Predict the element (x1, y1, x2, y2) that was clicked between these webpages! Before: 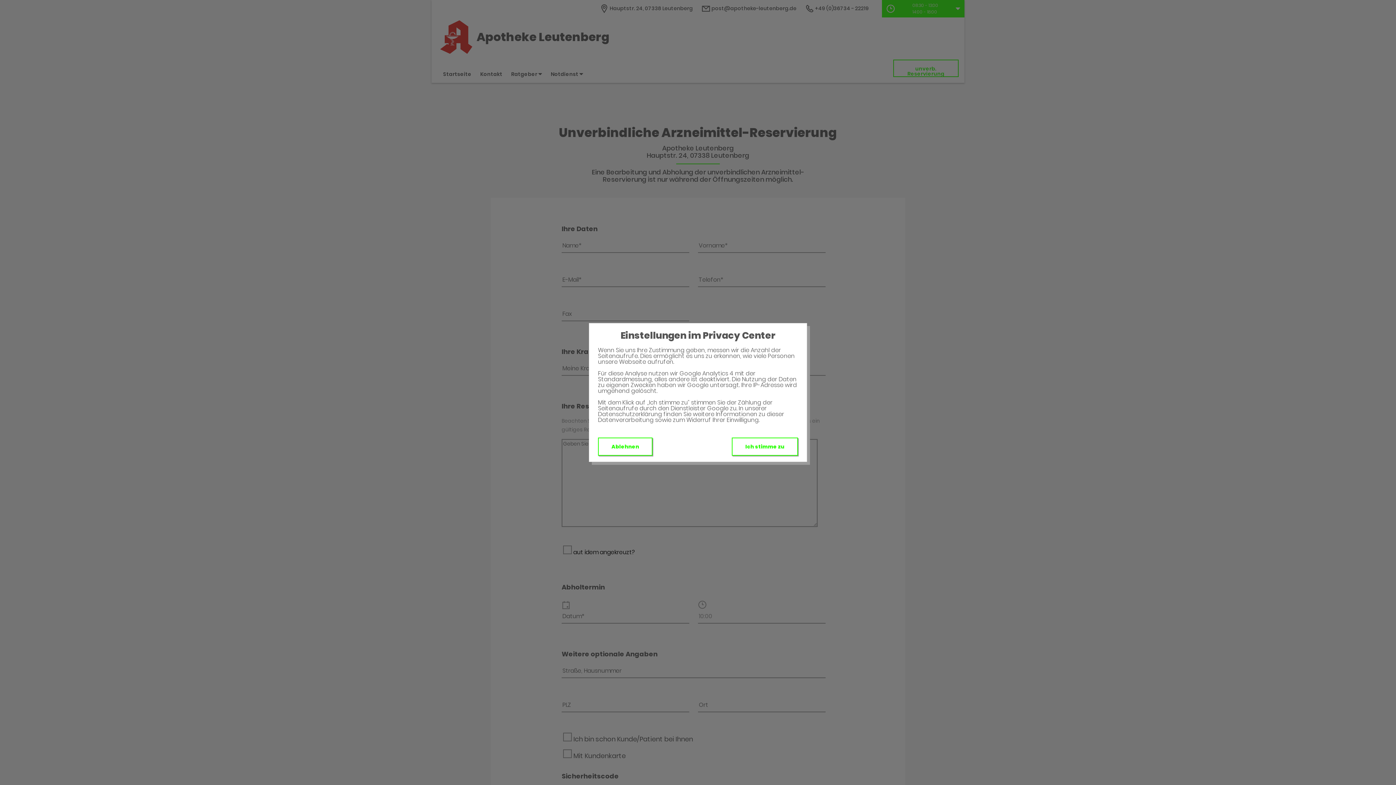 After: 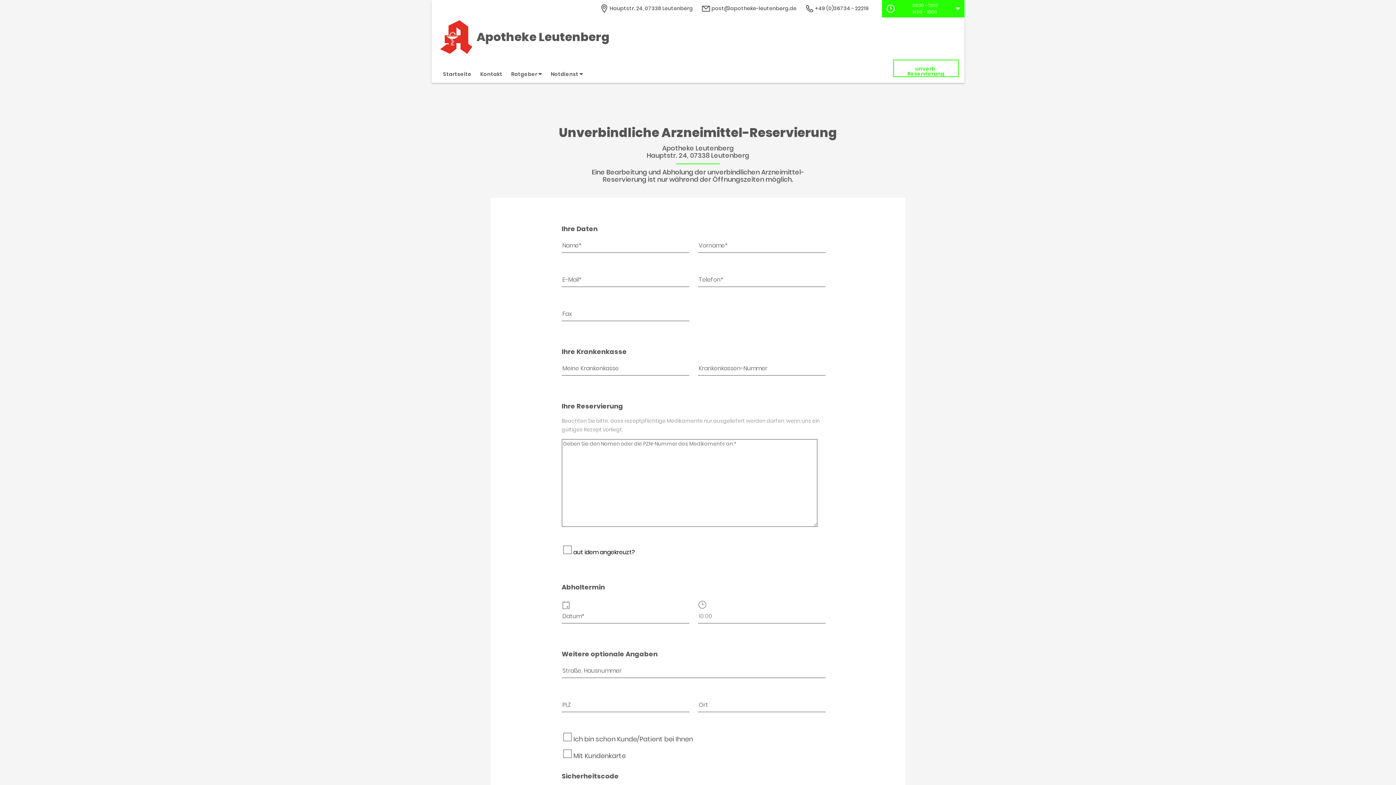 Action: bbox: (732, 437, 798, 456) label: Ich stimme zu